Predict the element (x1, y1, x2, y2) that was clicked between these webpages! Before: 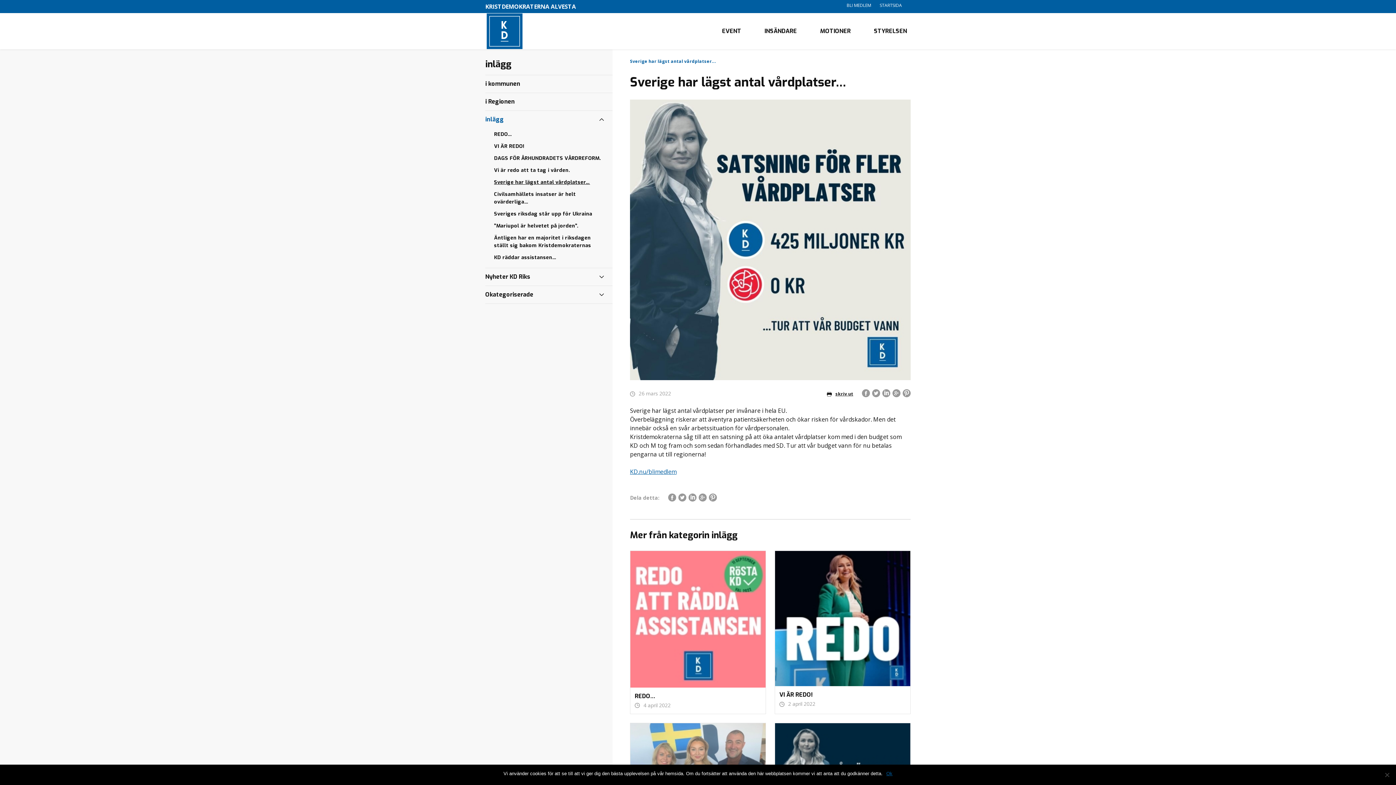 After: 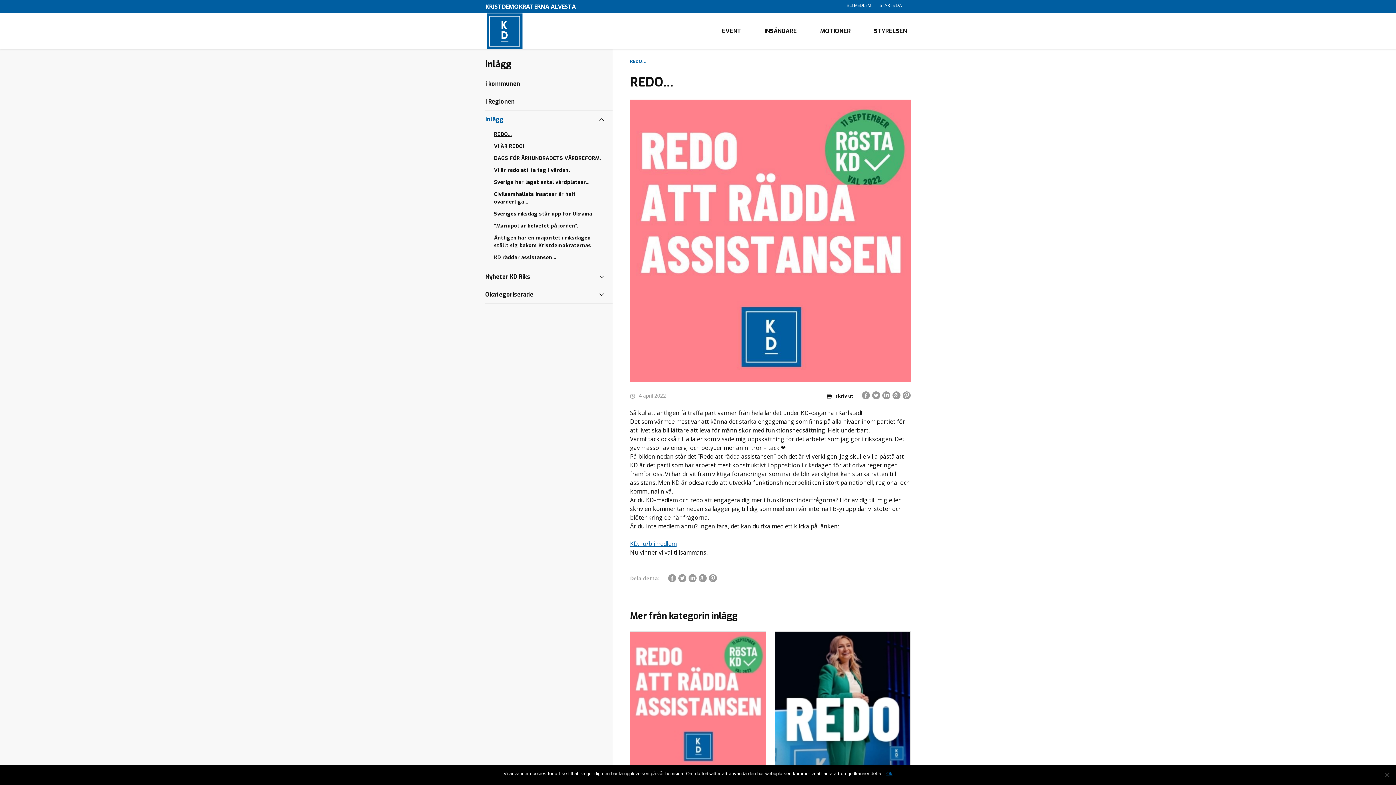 Action: bbox: (630, 550, 766, 714) label: LÄS MER
REDO…
4 april 2022